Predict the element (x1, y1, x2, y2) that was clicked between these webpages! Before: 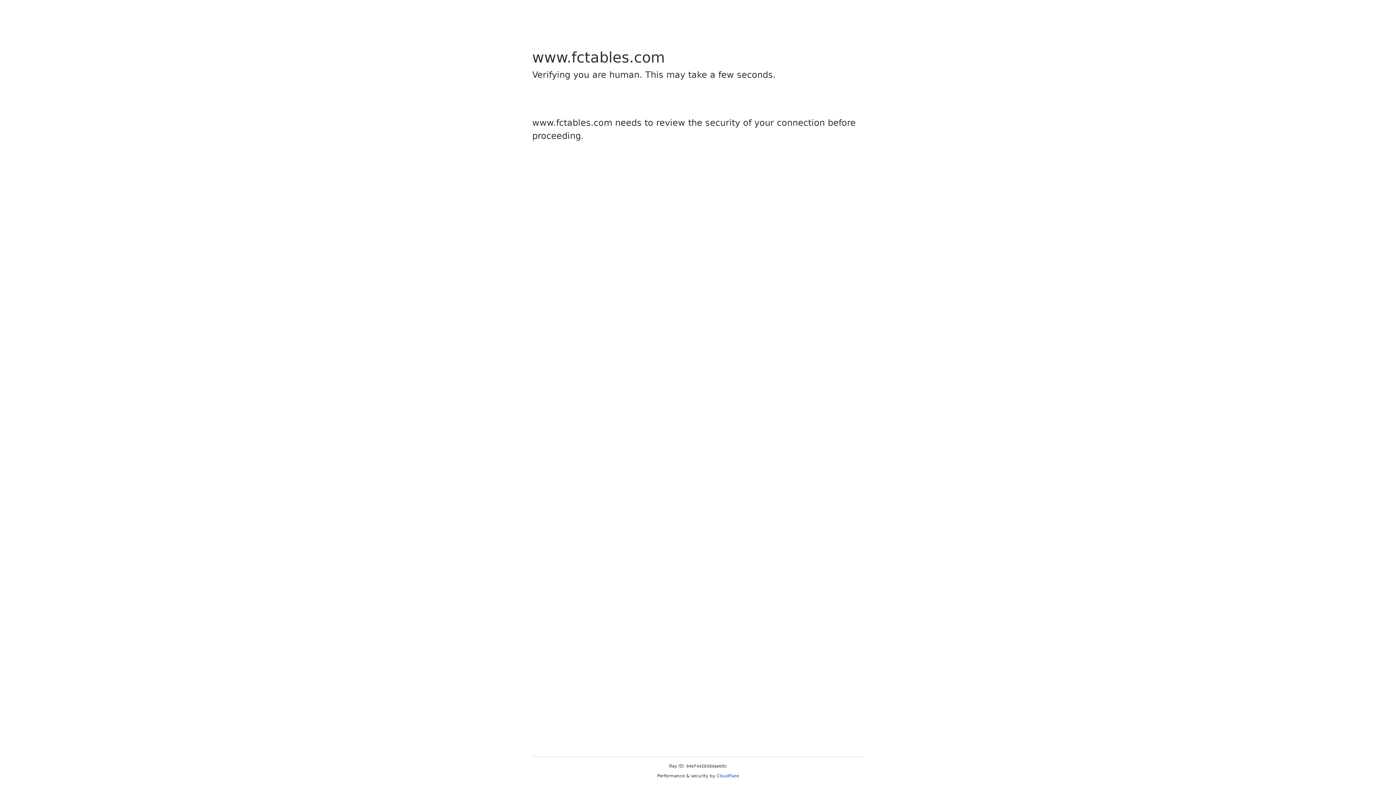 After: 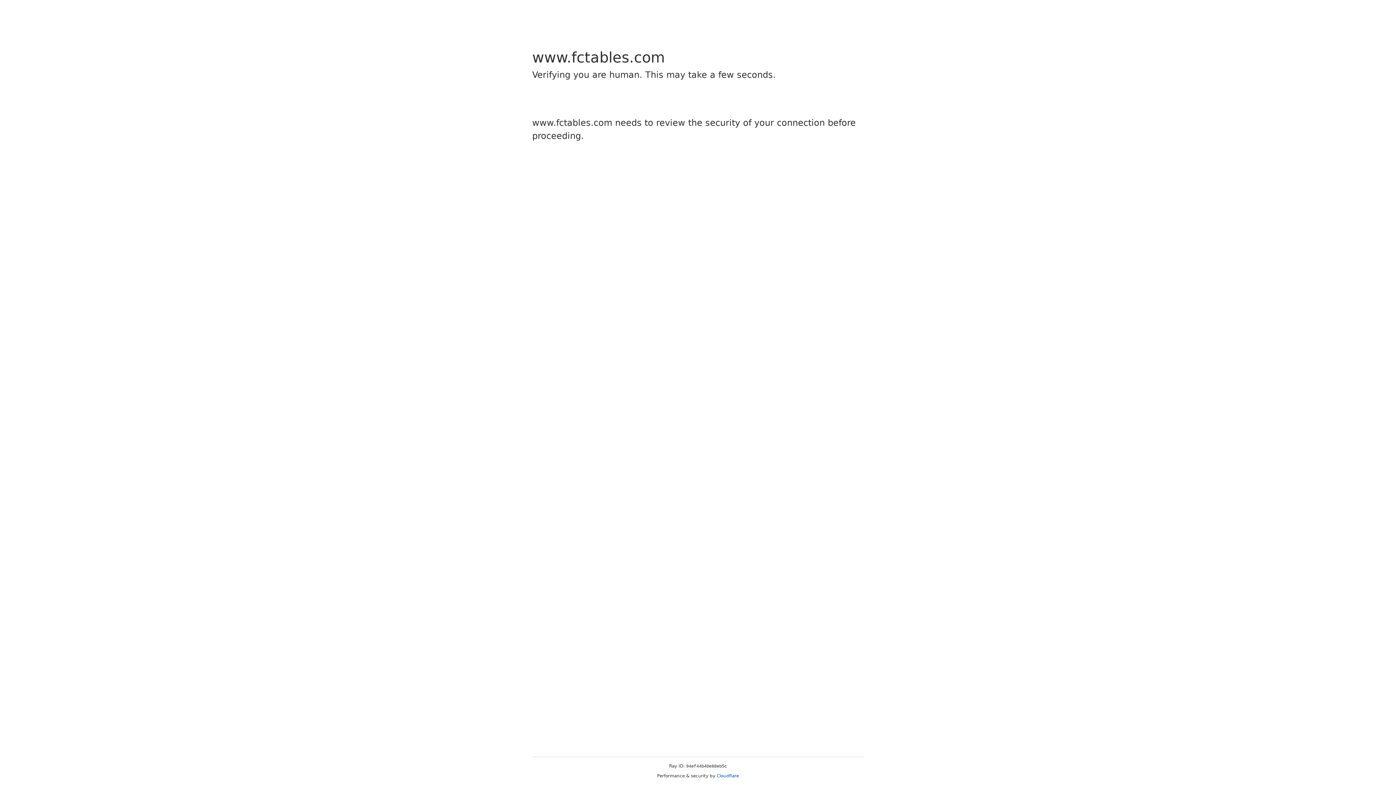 Action: bbox: (716, 773, 739, 778) label: Cloudflare